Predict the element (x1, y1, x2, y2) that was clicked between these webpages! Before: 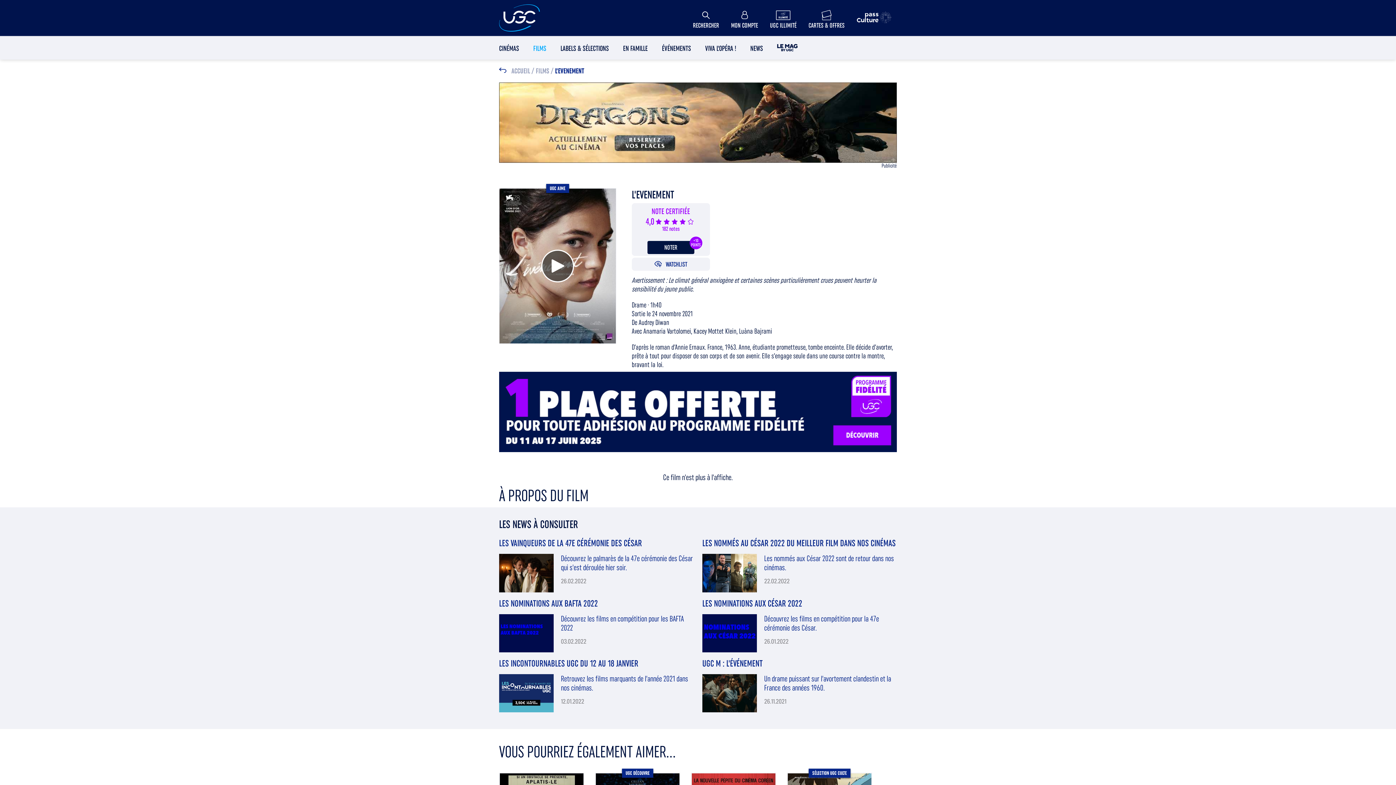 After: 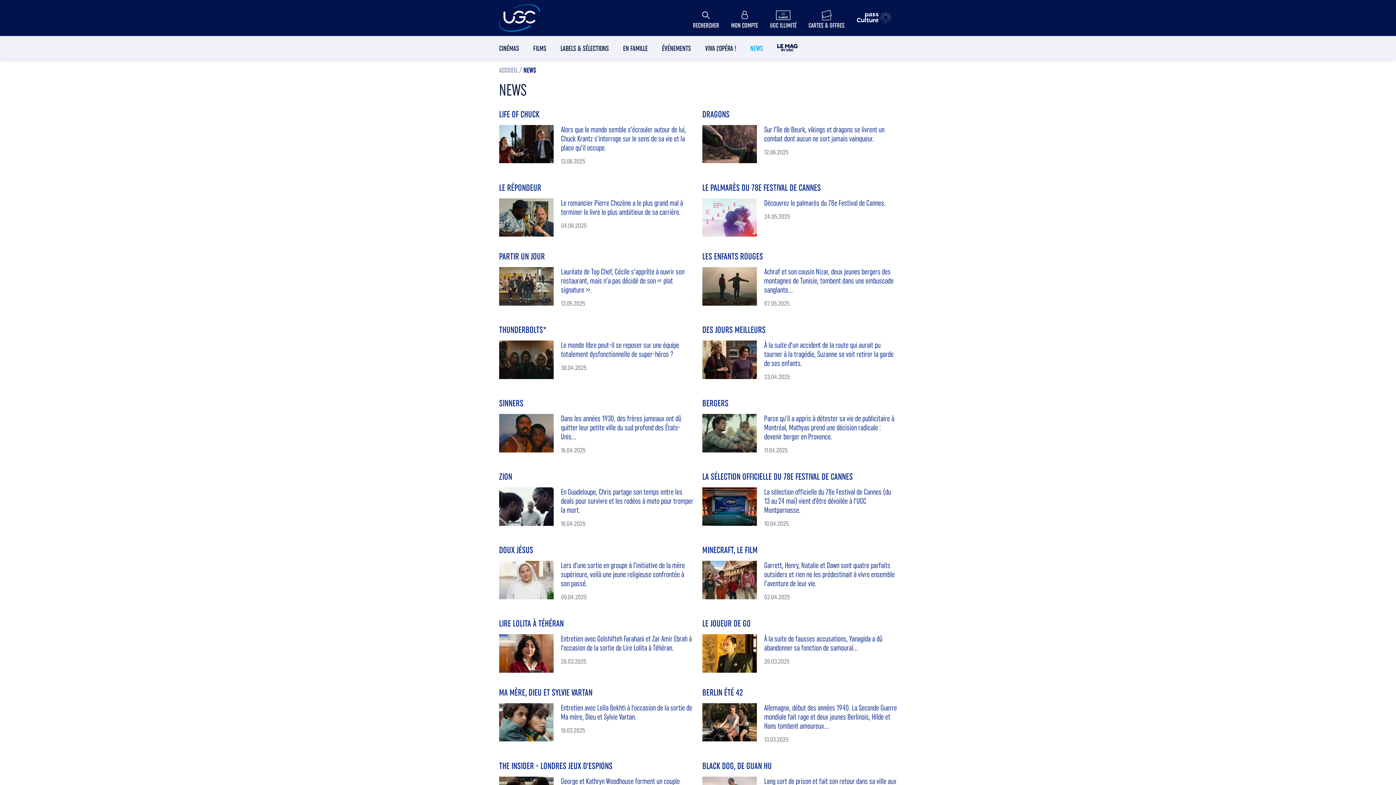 Action: label: NEWS bbox: (750, 37, 763, 59)